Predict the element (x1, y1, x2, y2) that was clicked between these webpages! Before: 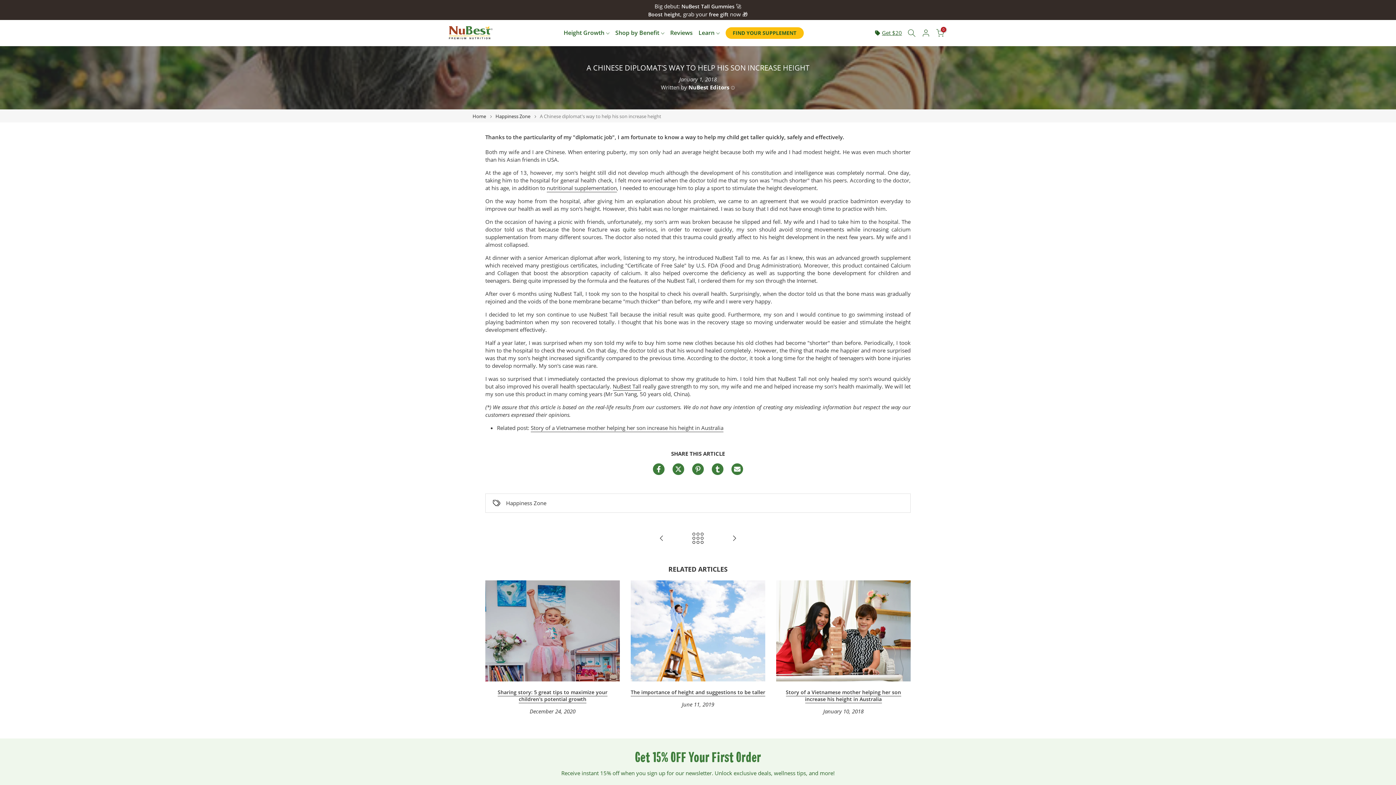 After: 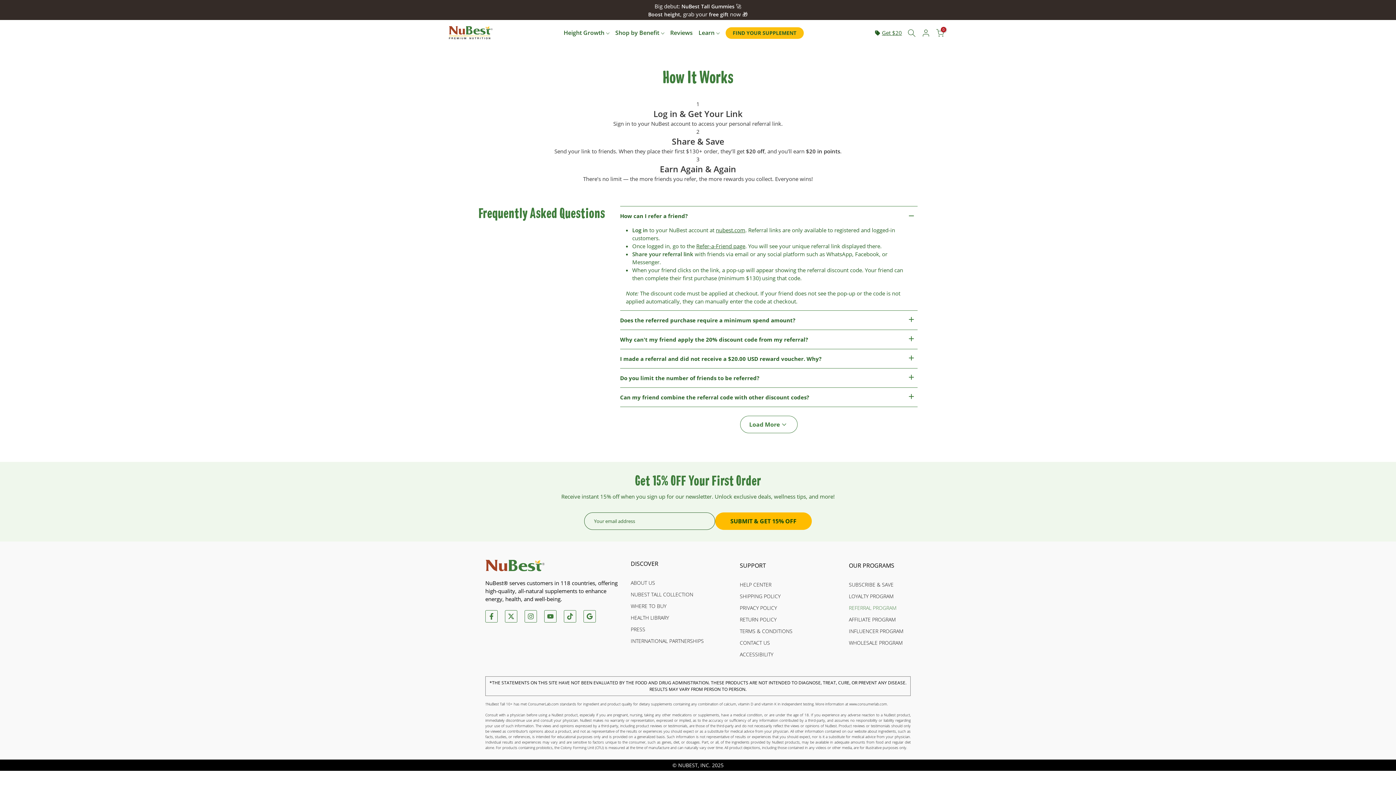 Action: bbox: (874, 30, 902, 36) label:  Get $20